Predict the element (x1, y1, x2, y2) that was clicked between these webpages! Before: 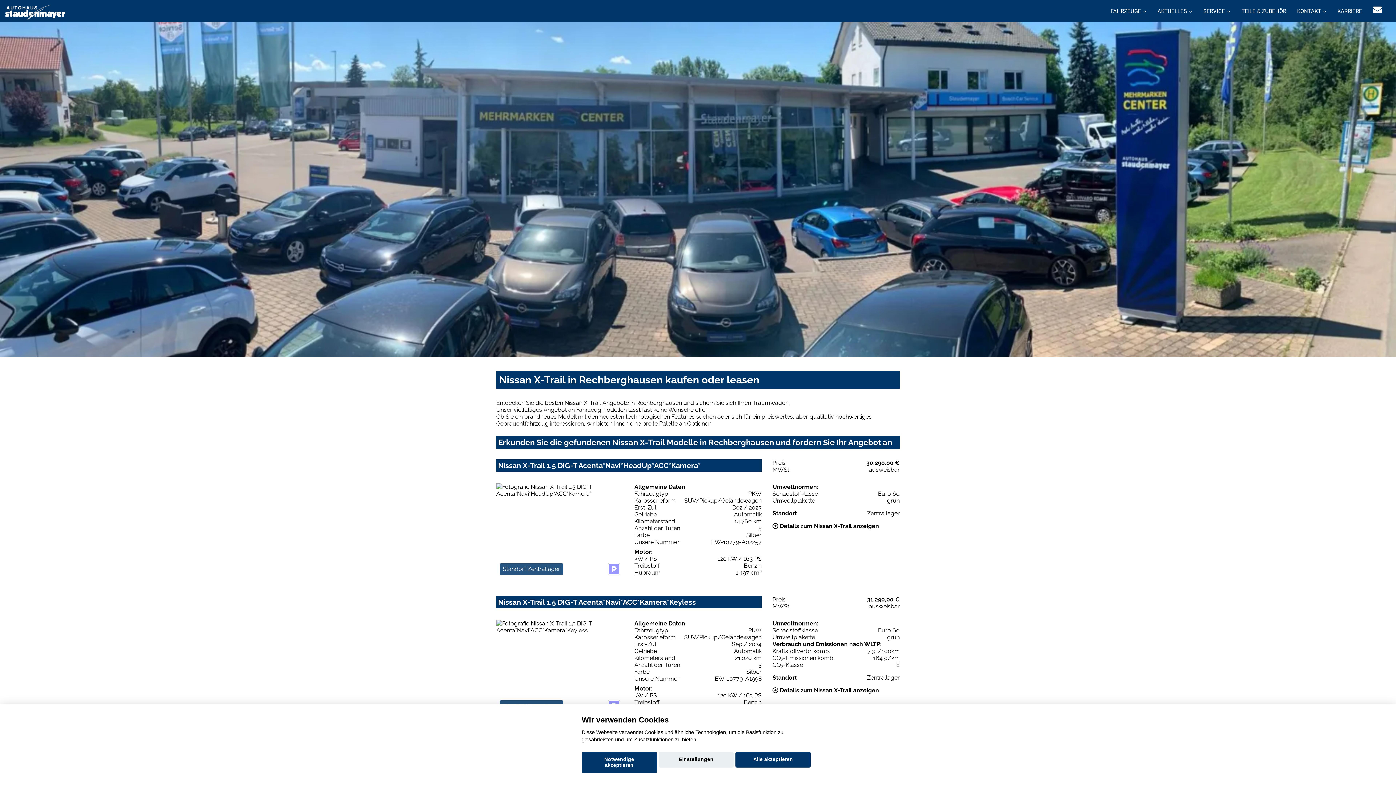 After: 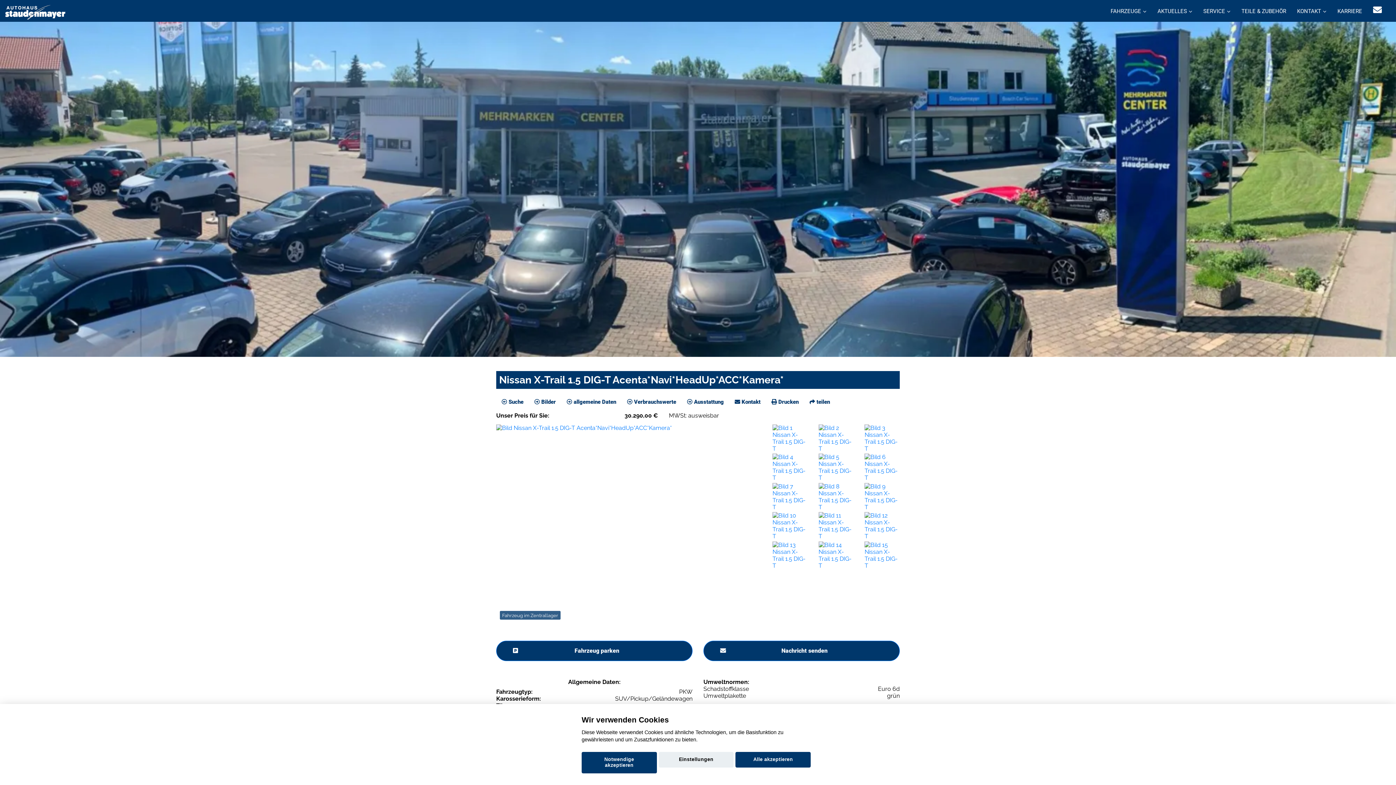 Action: bbox: (496, 450, 900, 578) label: Nissan X-Trail 1.5 DIG-T Acenta*Navi*HeadUp*ACC*Kamera*
Preis:
30.290,00 €
MWSt:
ausweisbar
Standort Zentrallager
Allgemeine Daten:
Fahrzeugtyp
PKW
Karosserieform
SUV/Pickup/Geländewagen
Erst-Zul.
Dez / 2023
Getriebe
Automatik
Kilometerstand
14.760 km
Anzahl der Türen
5
Farbe
Silber
Unsere Nummer
EW-10779-A02257
Motor:
kW / PS
120 kW / 163 PS
Treibstoff
Benzin
Hubraum
1.497 cm³
Umweltnormen:
Schadstoffklasse
Euro 6d
Umweltplakette
grün
Standort
Zentrallager
 Details zum Nissan X-Trail anzeigen